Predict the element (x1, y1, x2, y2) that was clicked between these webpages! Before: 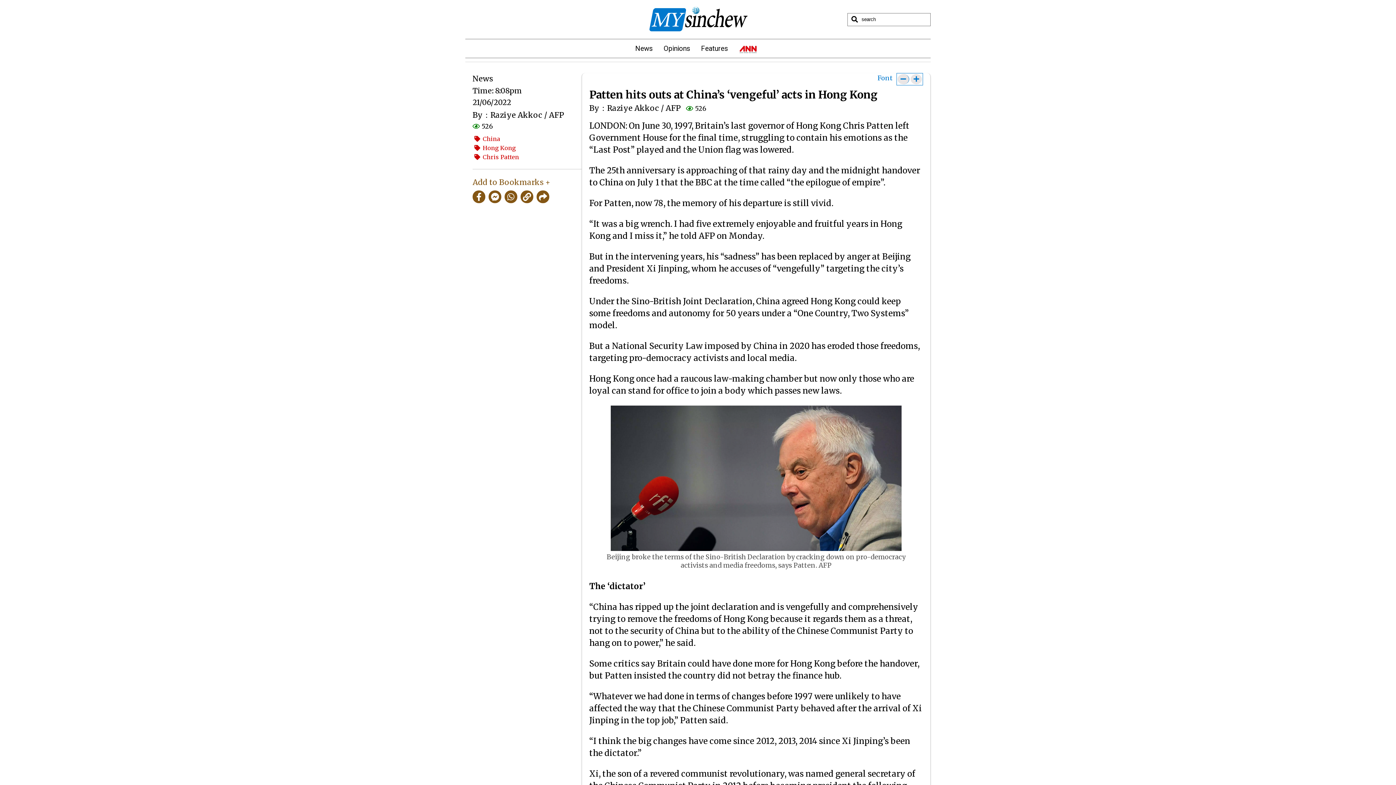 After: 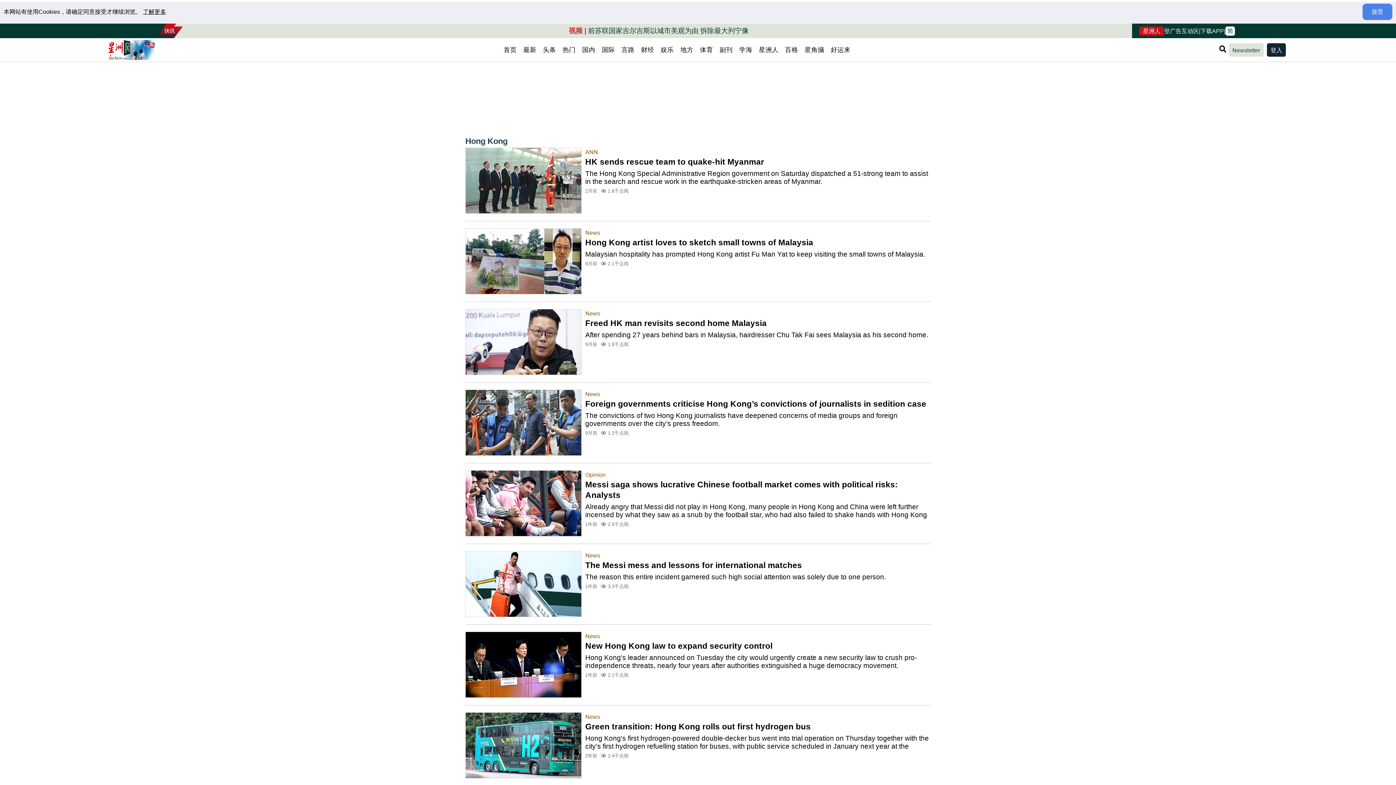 Action: bbox: (472, 144, 516, 151) label: Hong Kong